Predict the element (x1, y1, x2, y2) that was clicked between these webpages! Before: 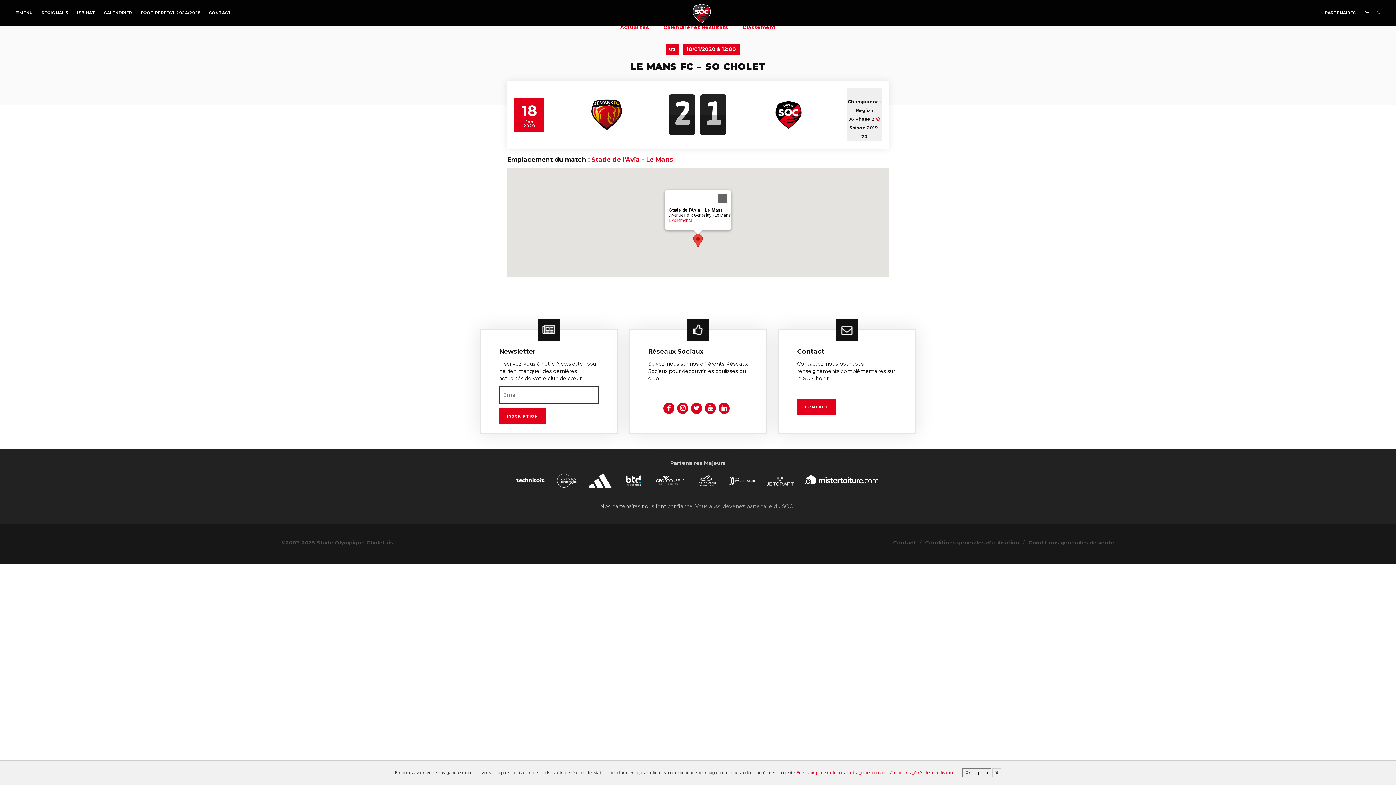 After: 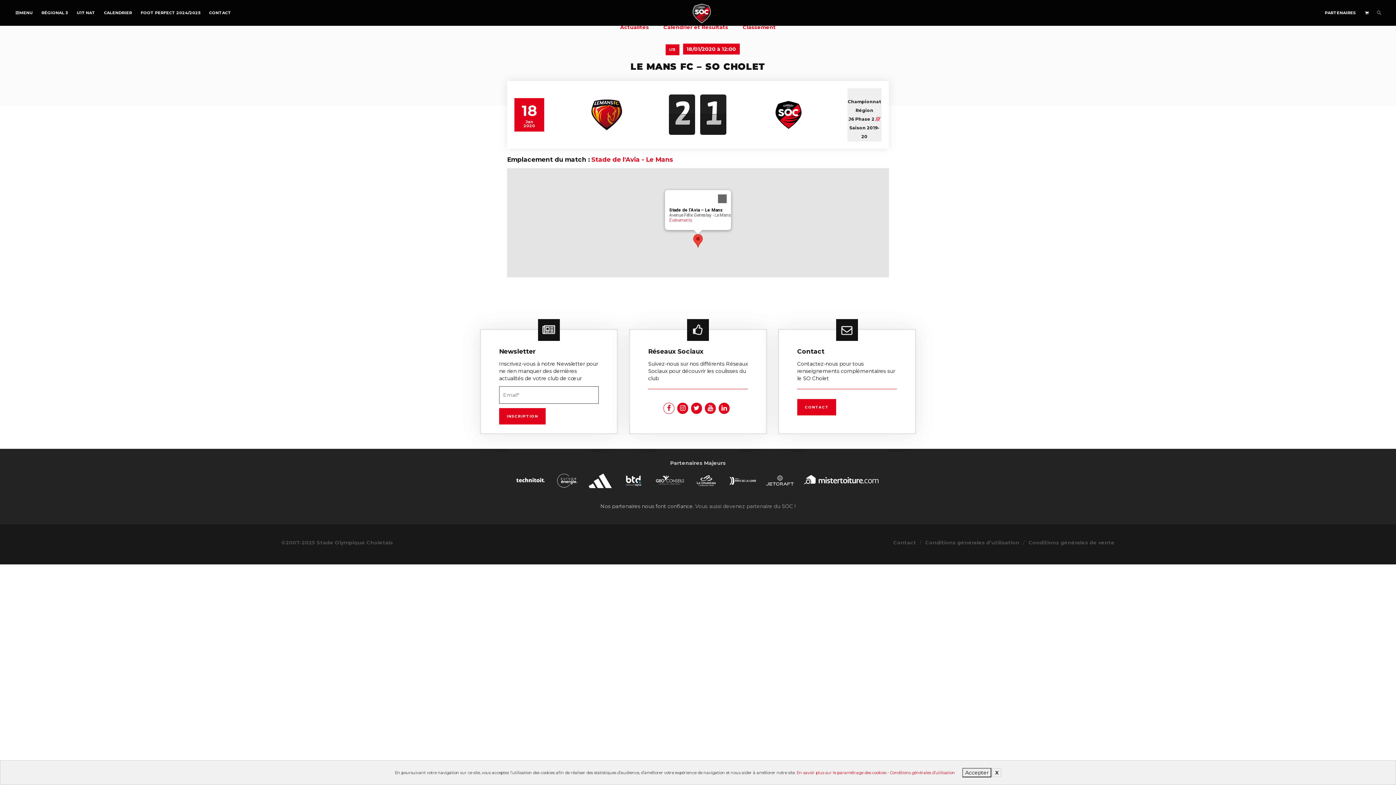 Action: bbox: (663, 402, 674, 414)